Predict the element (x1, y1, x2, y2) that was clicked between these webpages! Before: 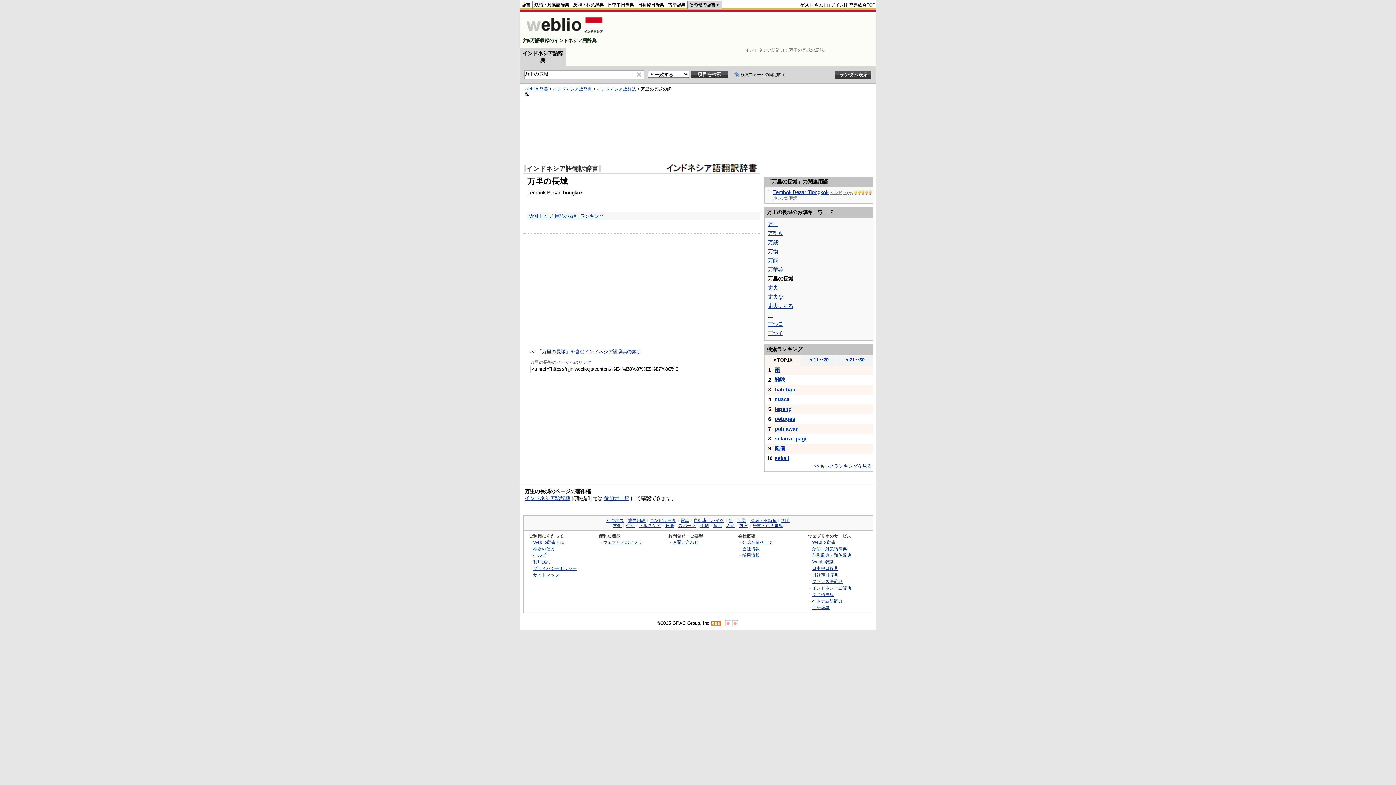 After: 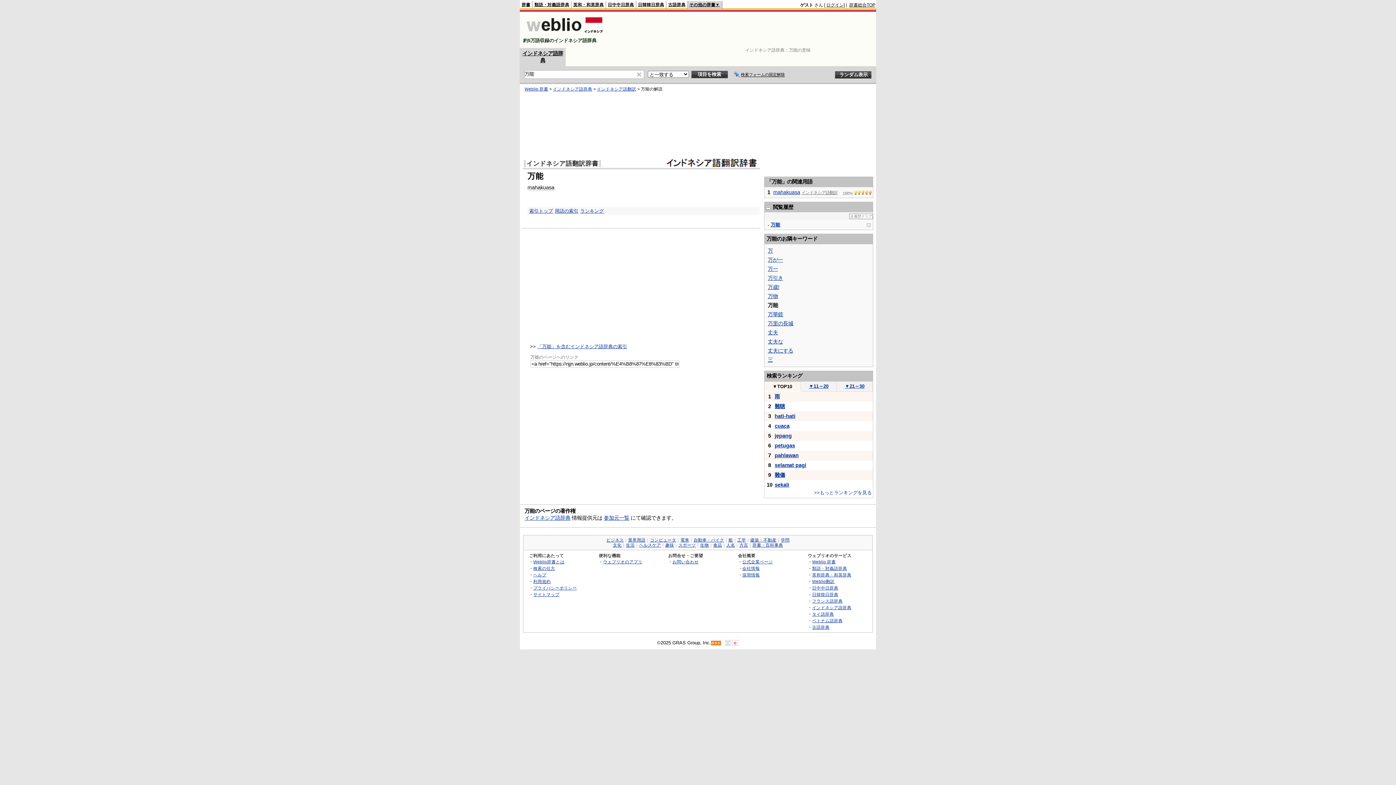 Action: bbox: (768, 257, 778, 263) label: 万能